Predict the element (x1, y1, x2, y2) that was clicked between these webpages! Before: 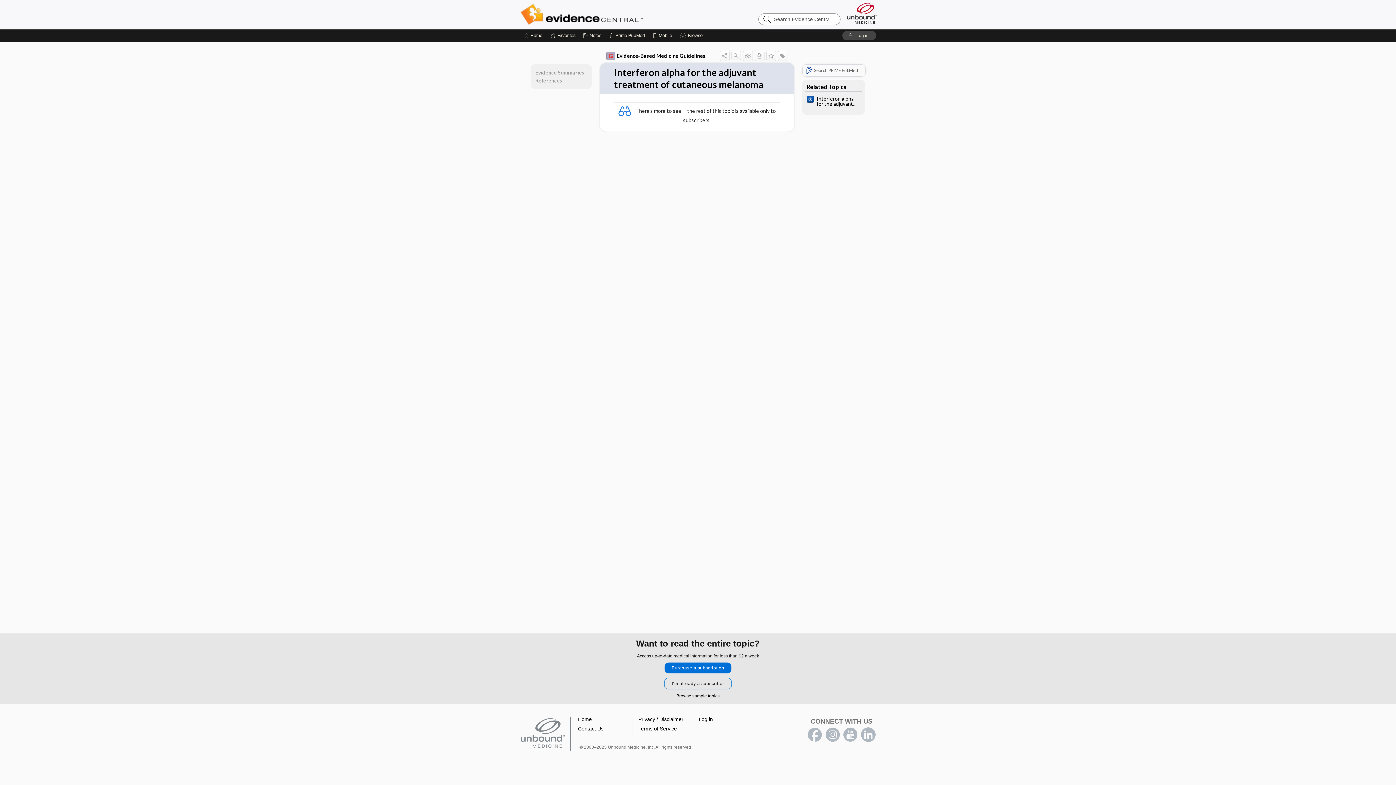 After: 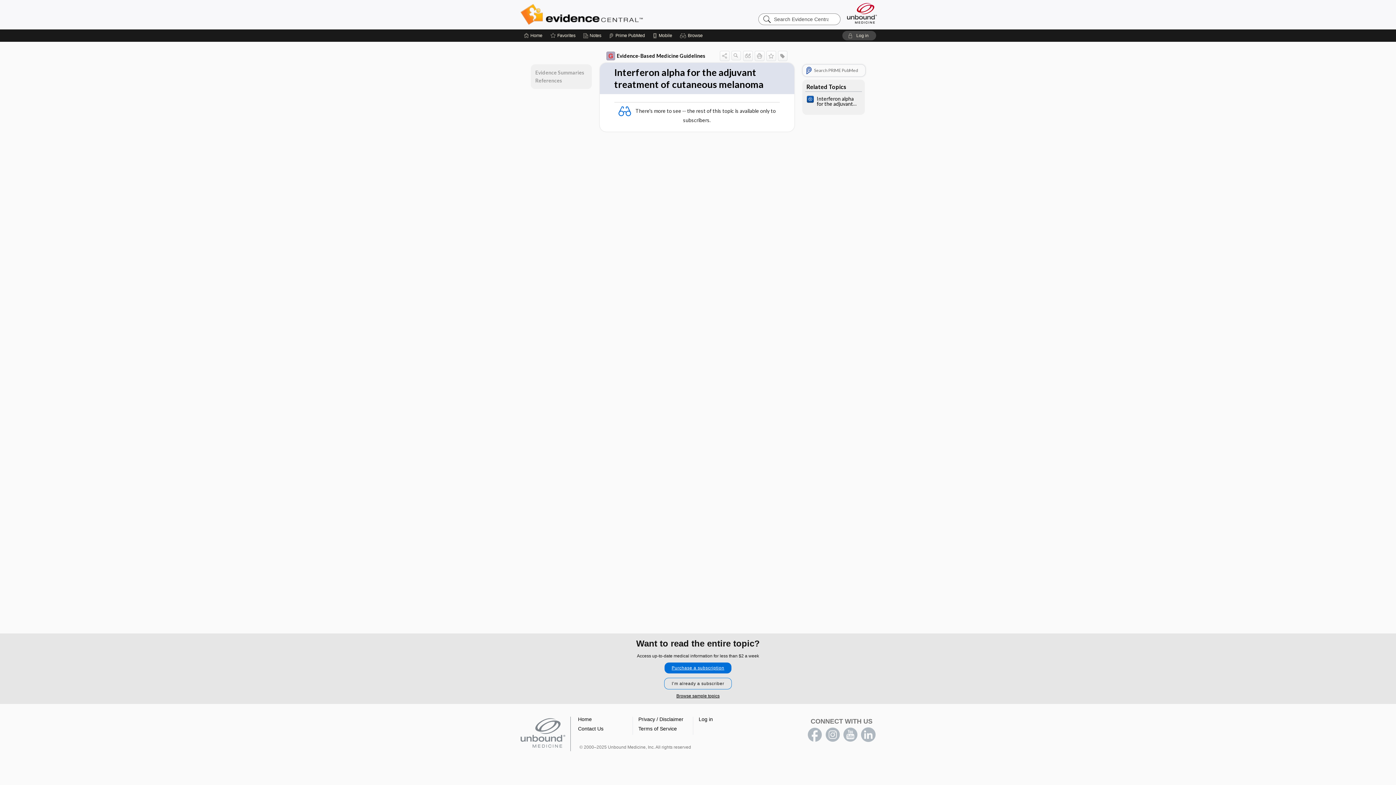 Action: label: Purchase a subscription bbox: (664, 662, 731, 673)